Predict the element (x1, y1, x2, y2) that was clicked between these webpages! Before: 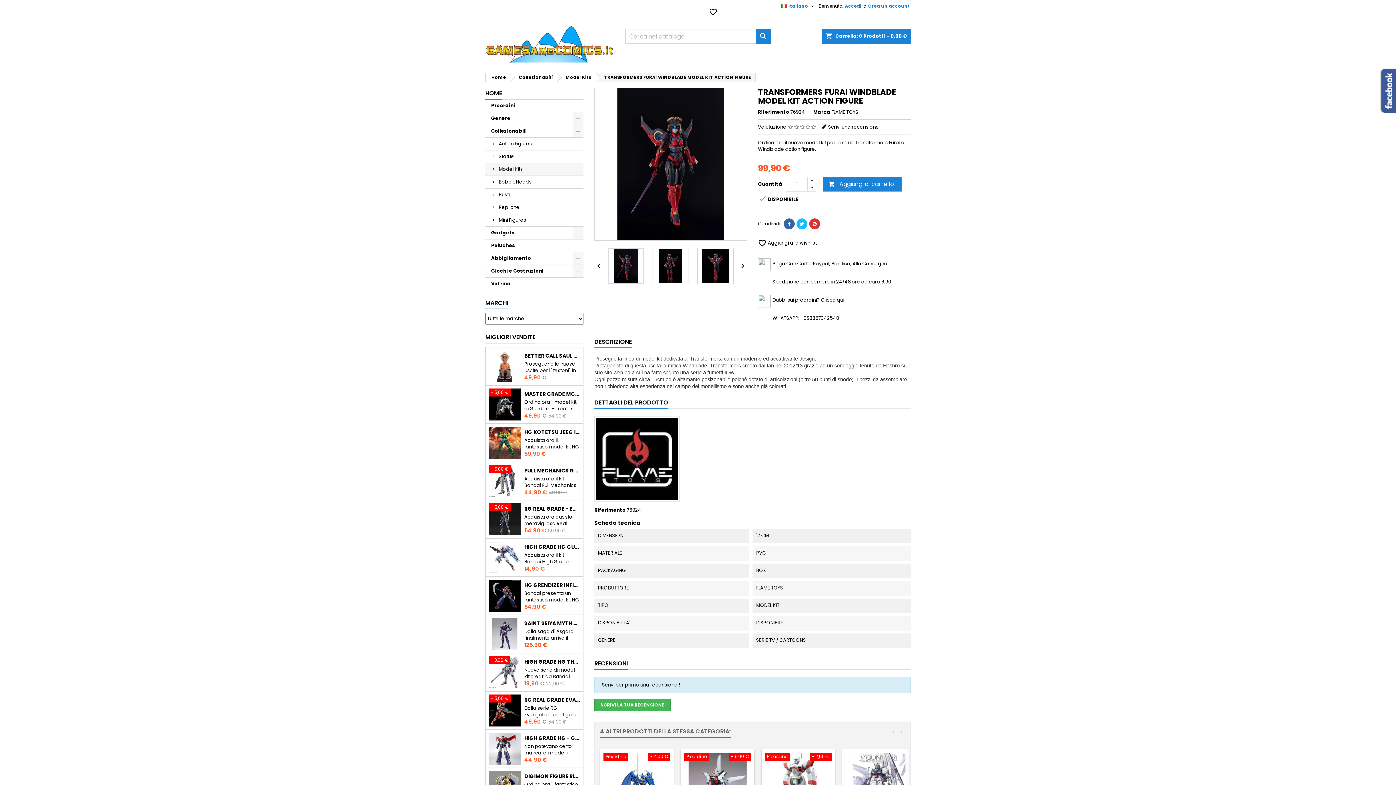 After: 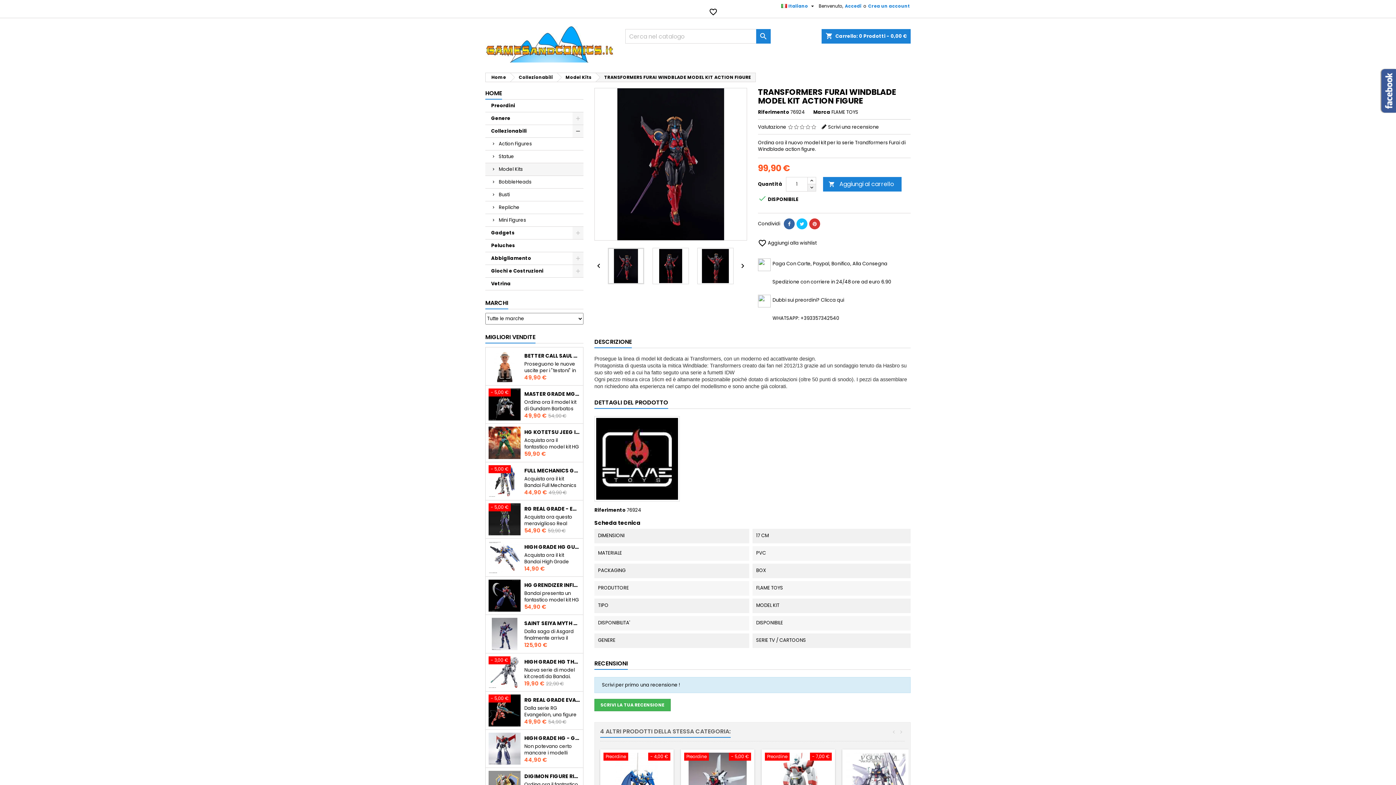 Action: bbox: (807, 184, 816, 191)